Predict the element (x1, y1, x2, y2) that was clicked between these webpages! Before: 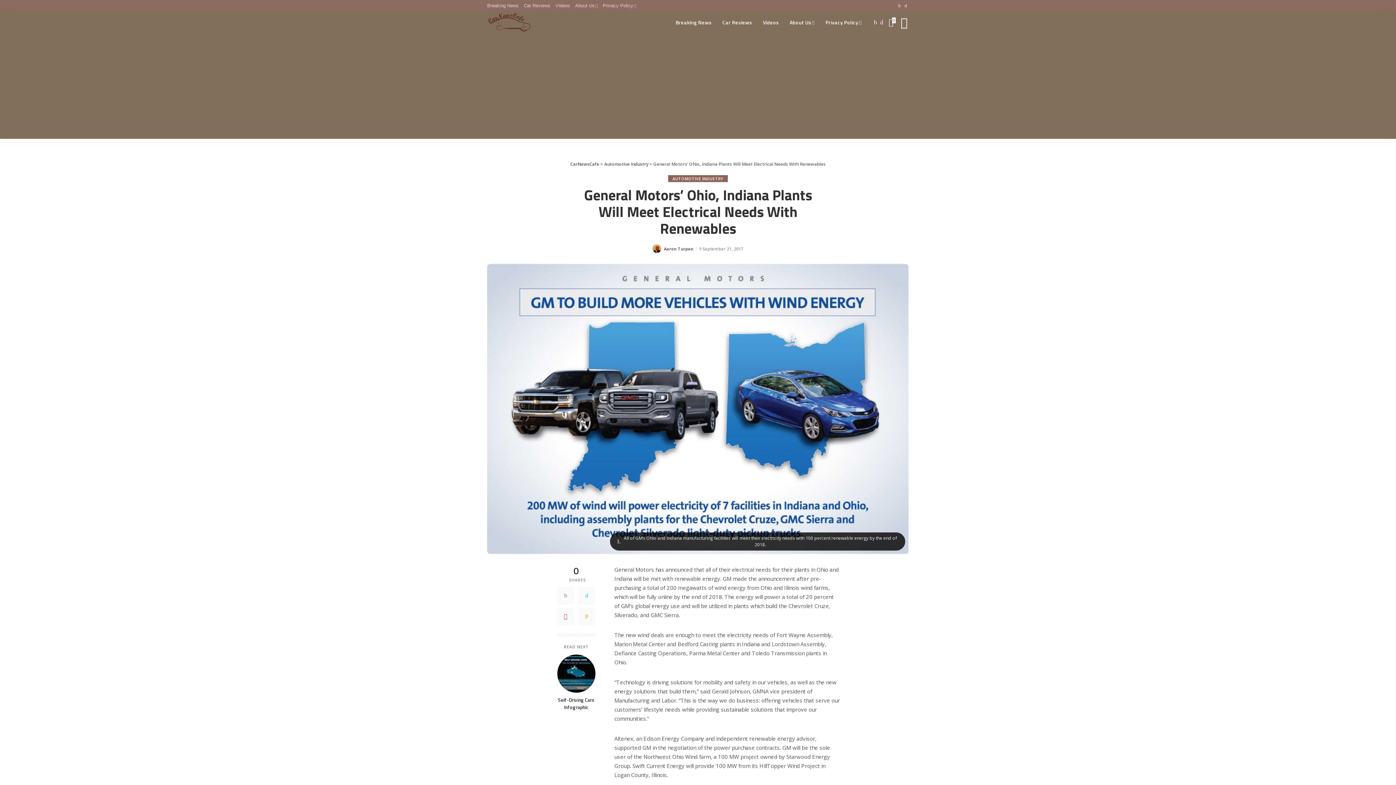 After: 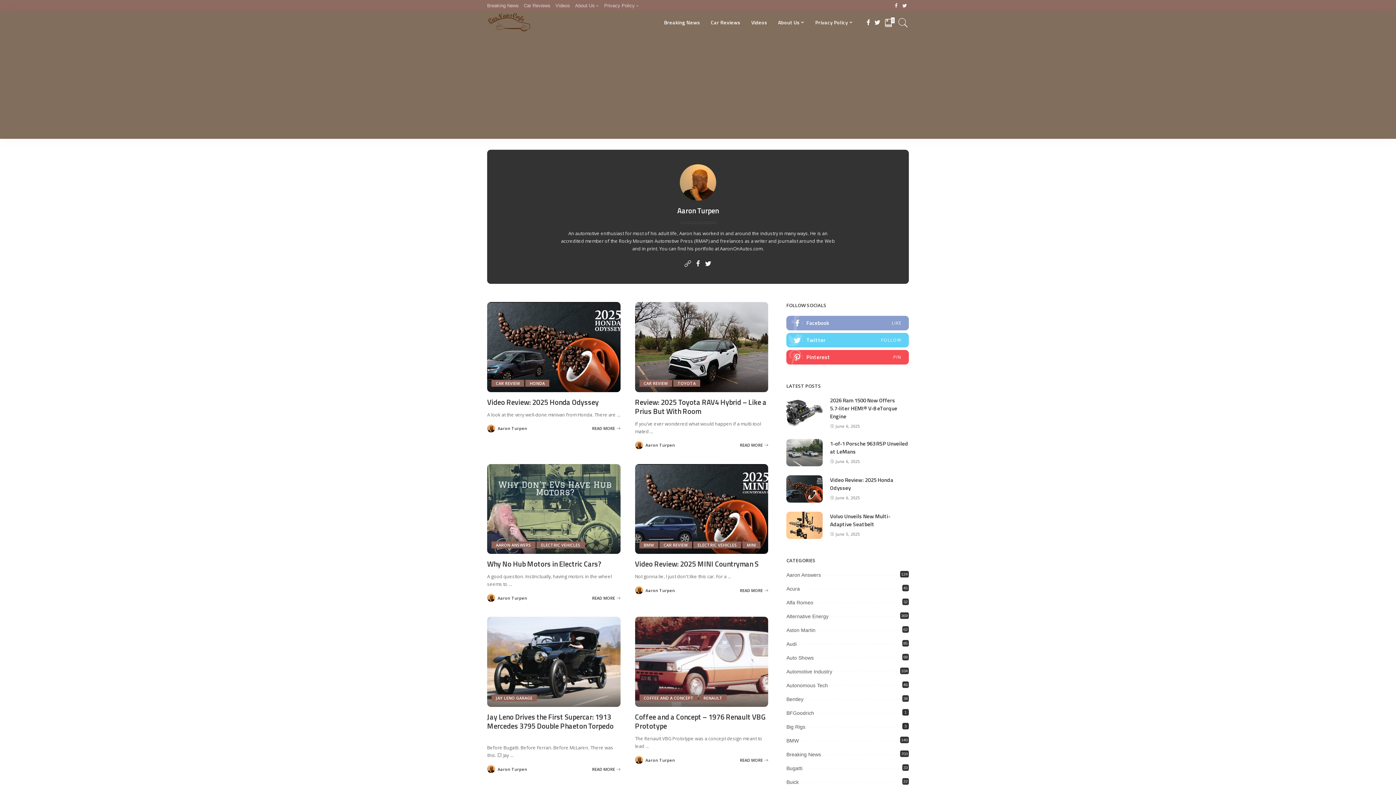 Action: label: Aaron Turpen bbox: (664, 246, 693, 250)